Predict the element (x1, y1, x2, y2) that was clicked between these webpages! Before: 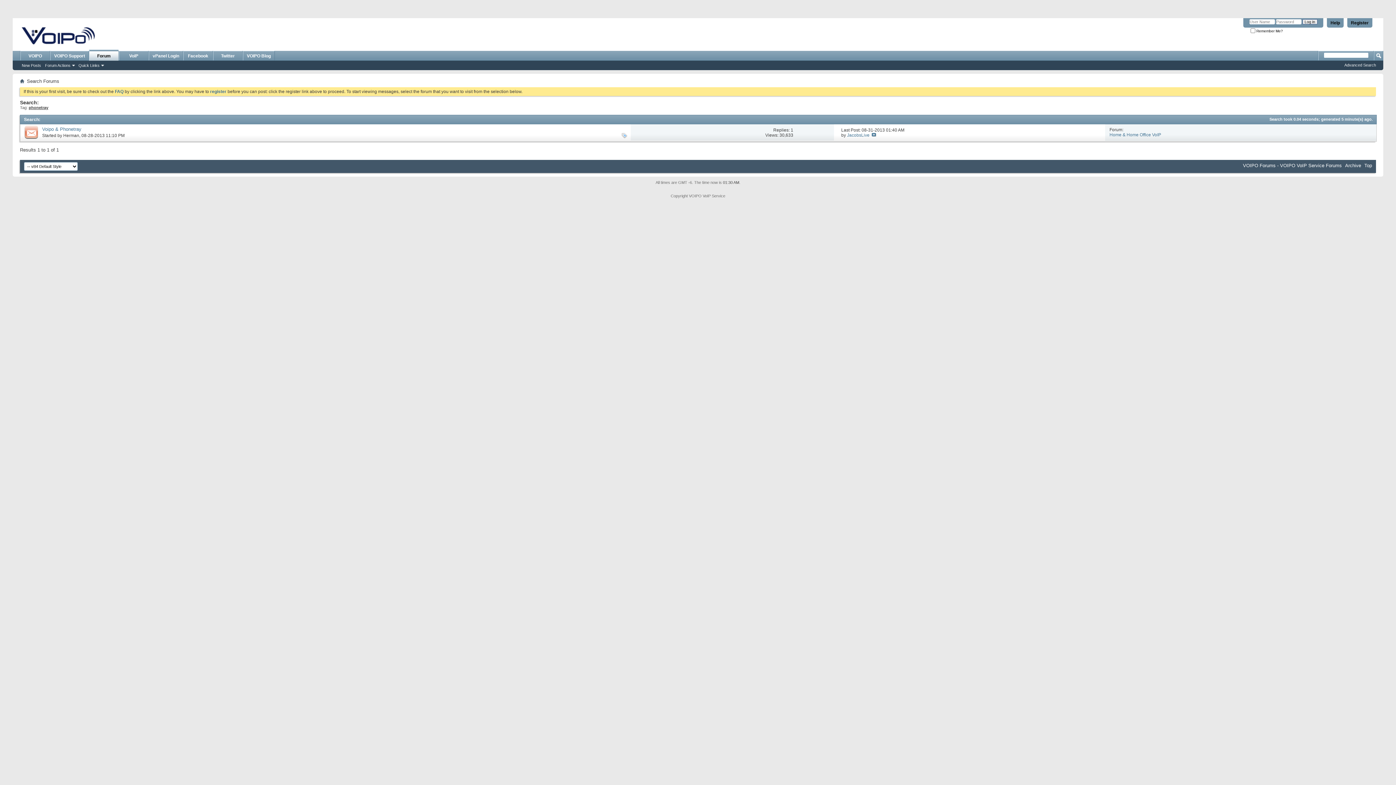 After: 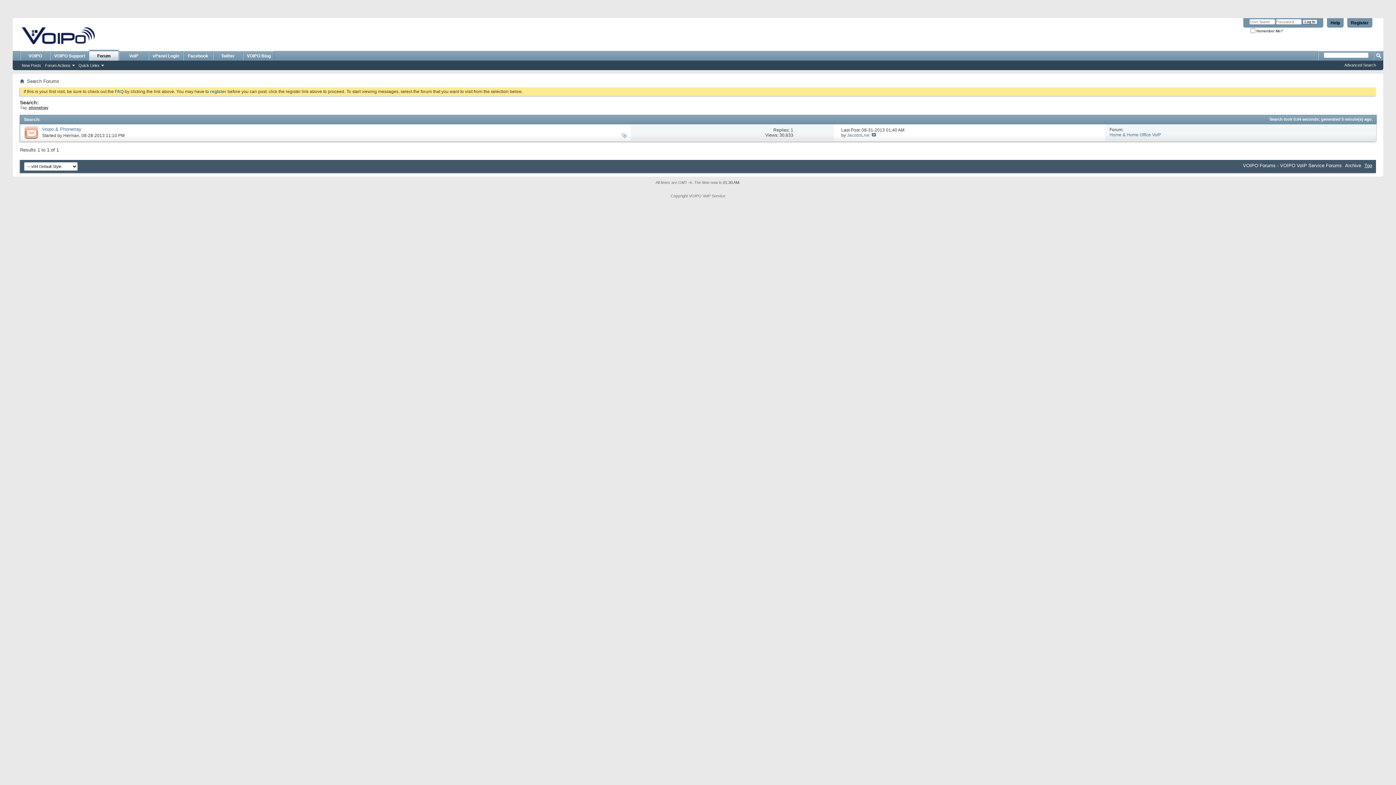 Action: label: Top bbox: (1364, 162, 1372, 168)